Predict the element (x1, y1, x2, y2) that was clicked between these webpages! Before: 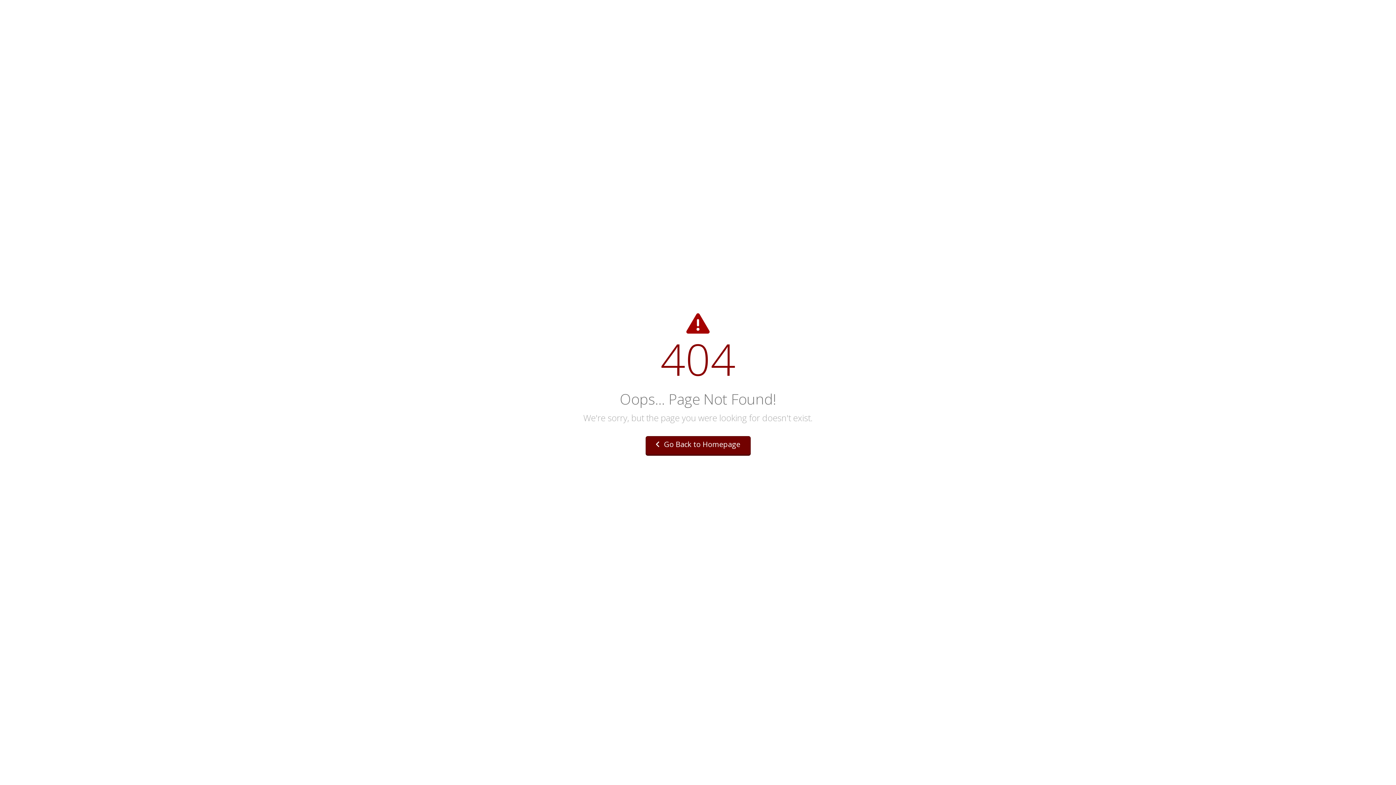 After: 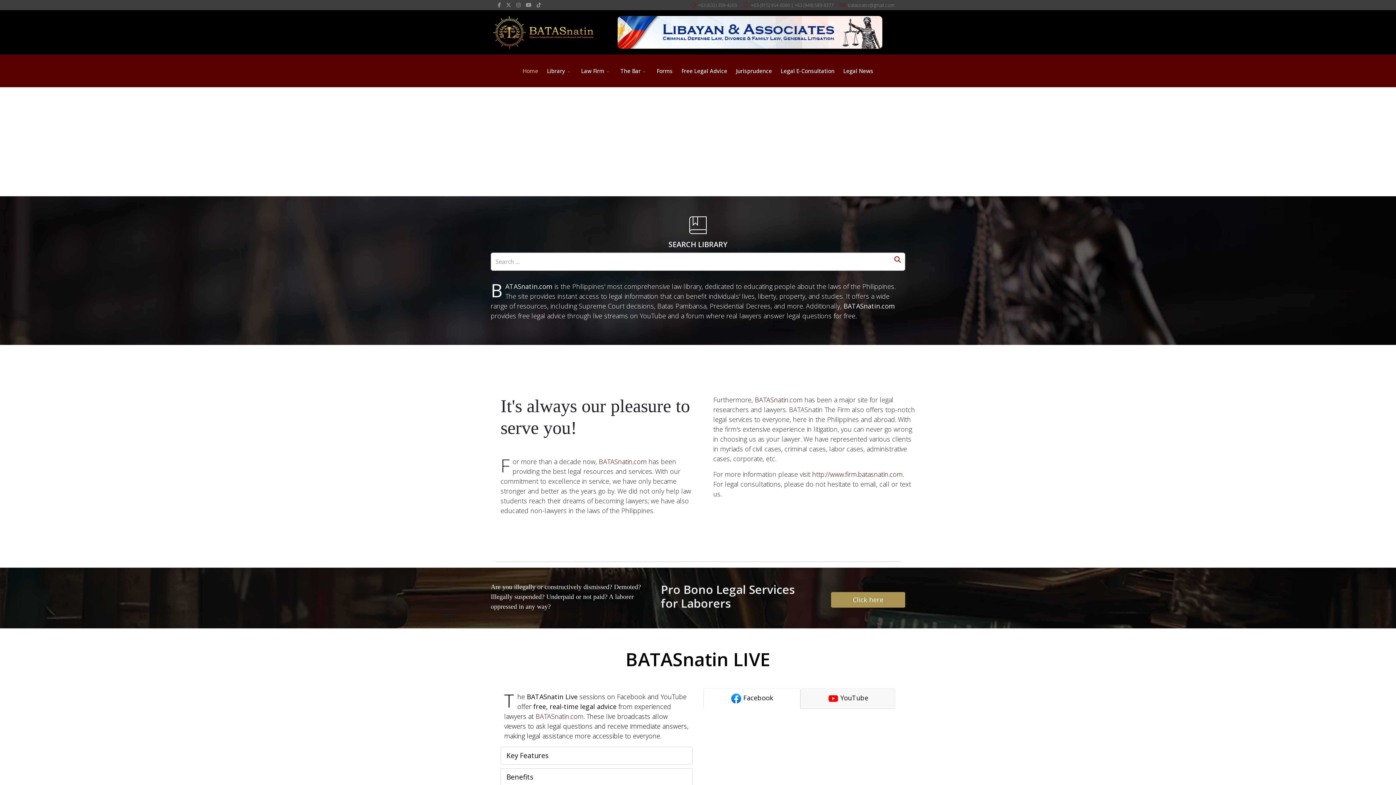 Action: bbox: (645, 436, 750, 456) label:  Go Back to Homepage